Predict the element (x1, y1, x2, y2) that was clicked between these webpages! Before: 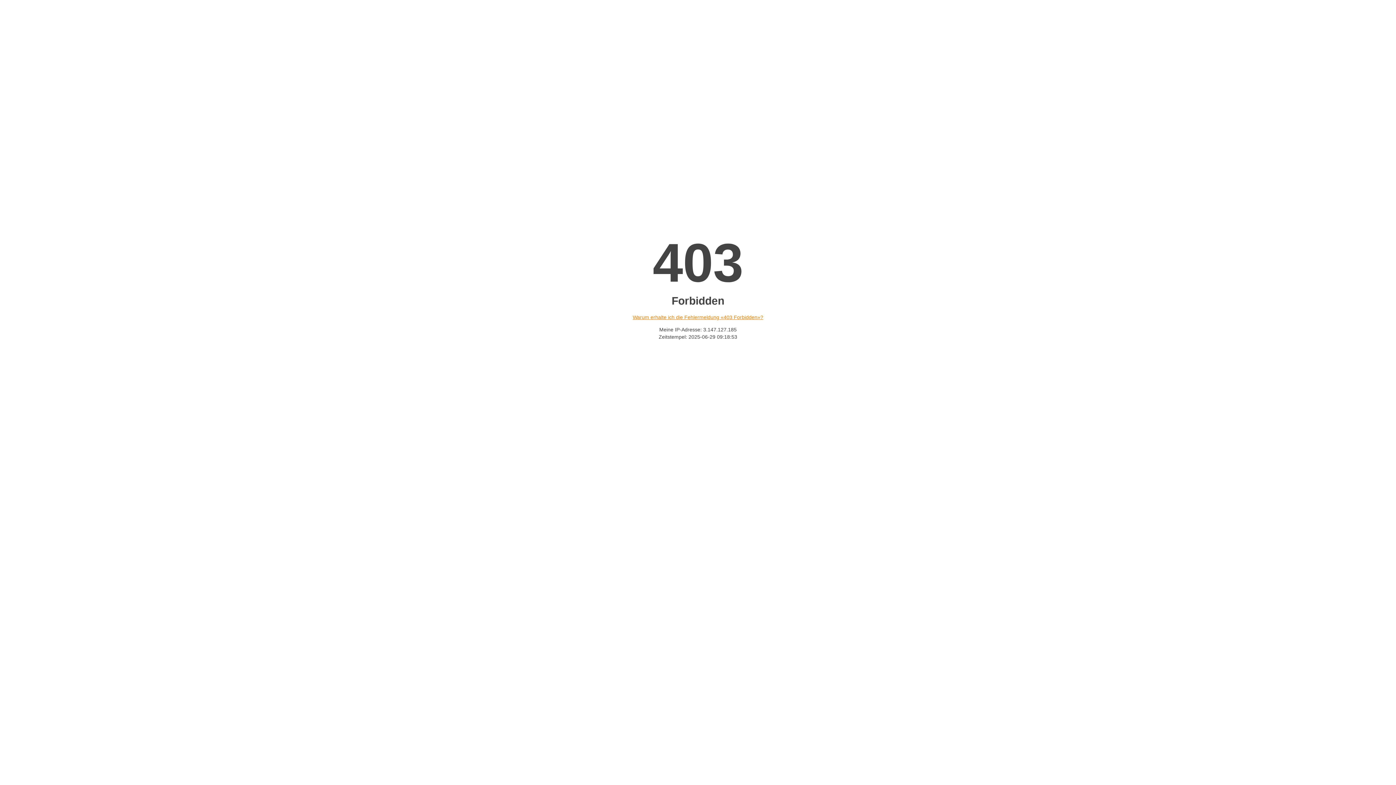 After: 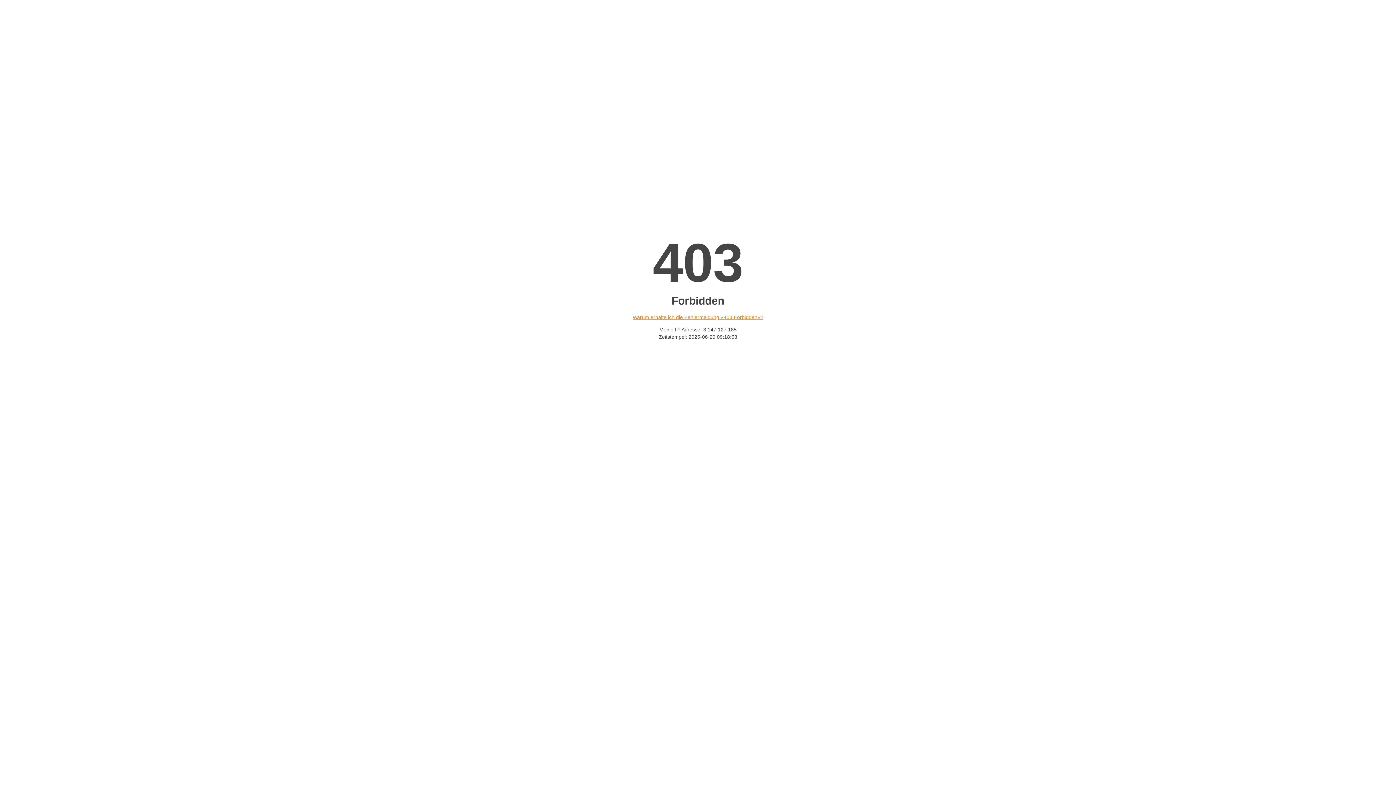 Action: bbox: (632, 314, 763, 320) label: Warum erhalte ich die Fehlermeldung «403 Forbidden»?